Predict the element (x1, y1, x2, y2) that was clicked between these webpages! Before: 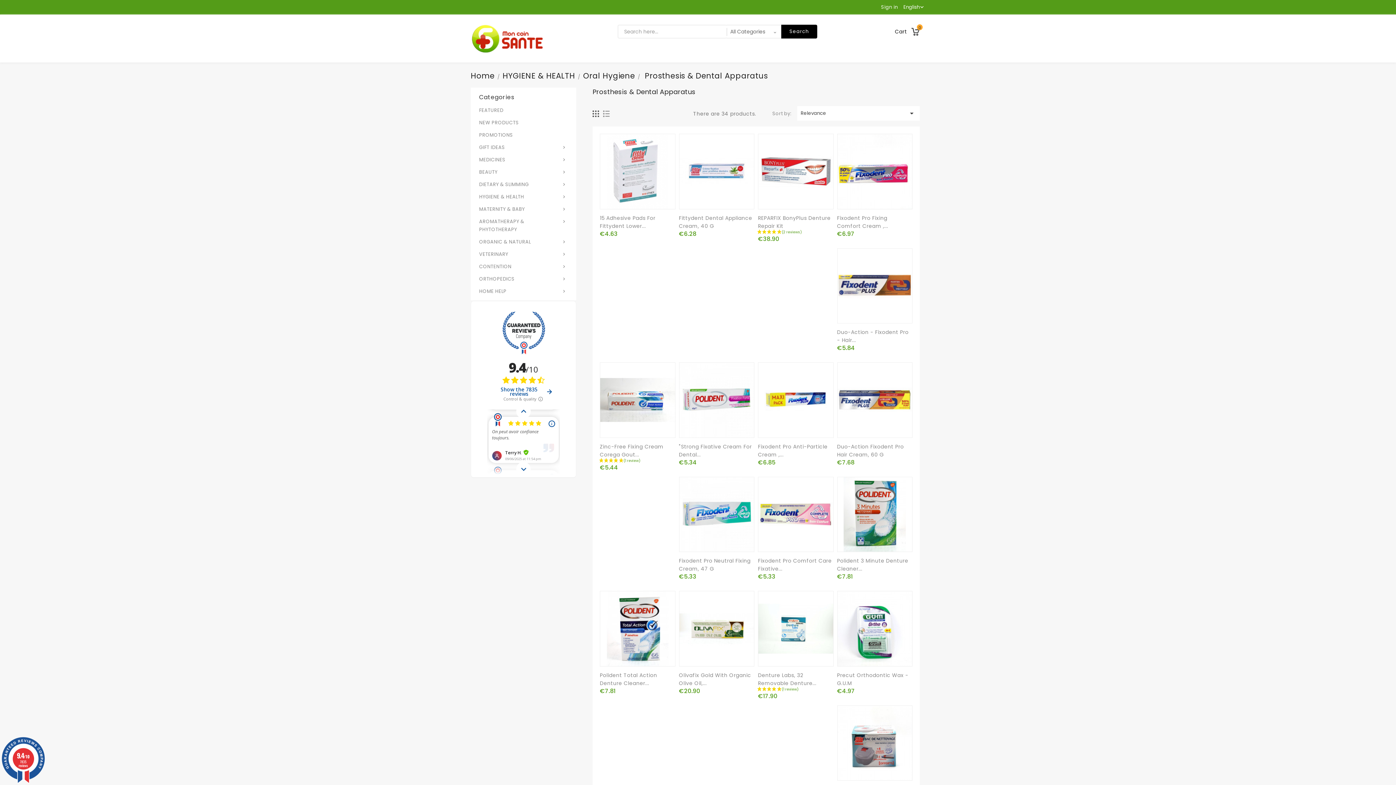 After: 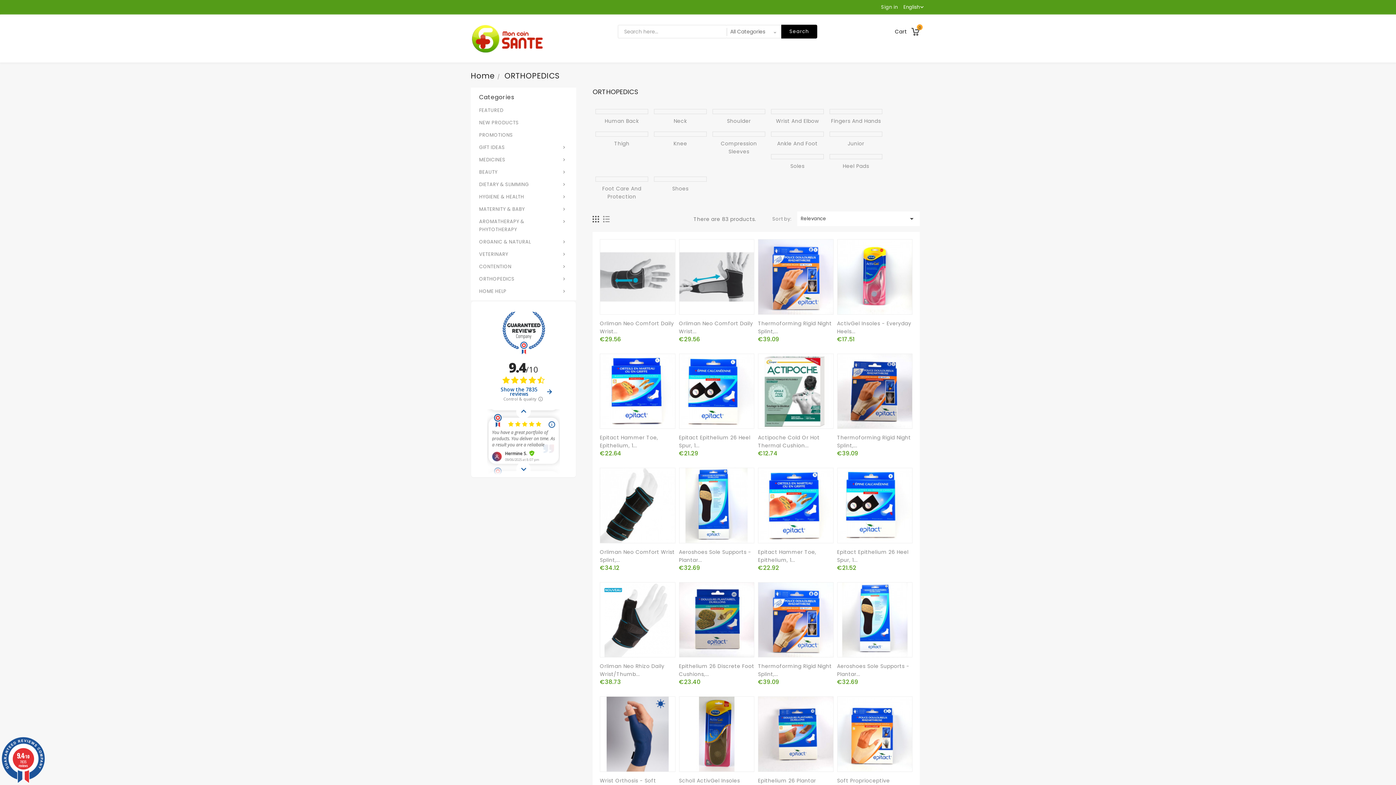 Action: bbox: (473, 273, 573, 285) label: 
ORTHOPEDICS